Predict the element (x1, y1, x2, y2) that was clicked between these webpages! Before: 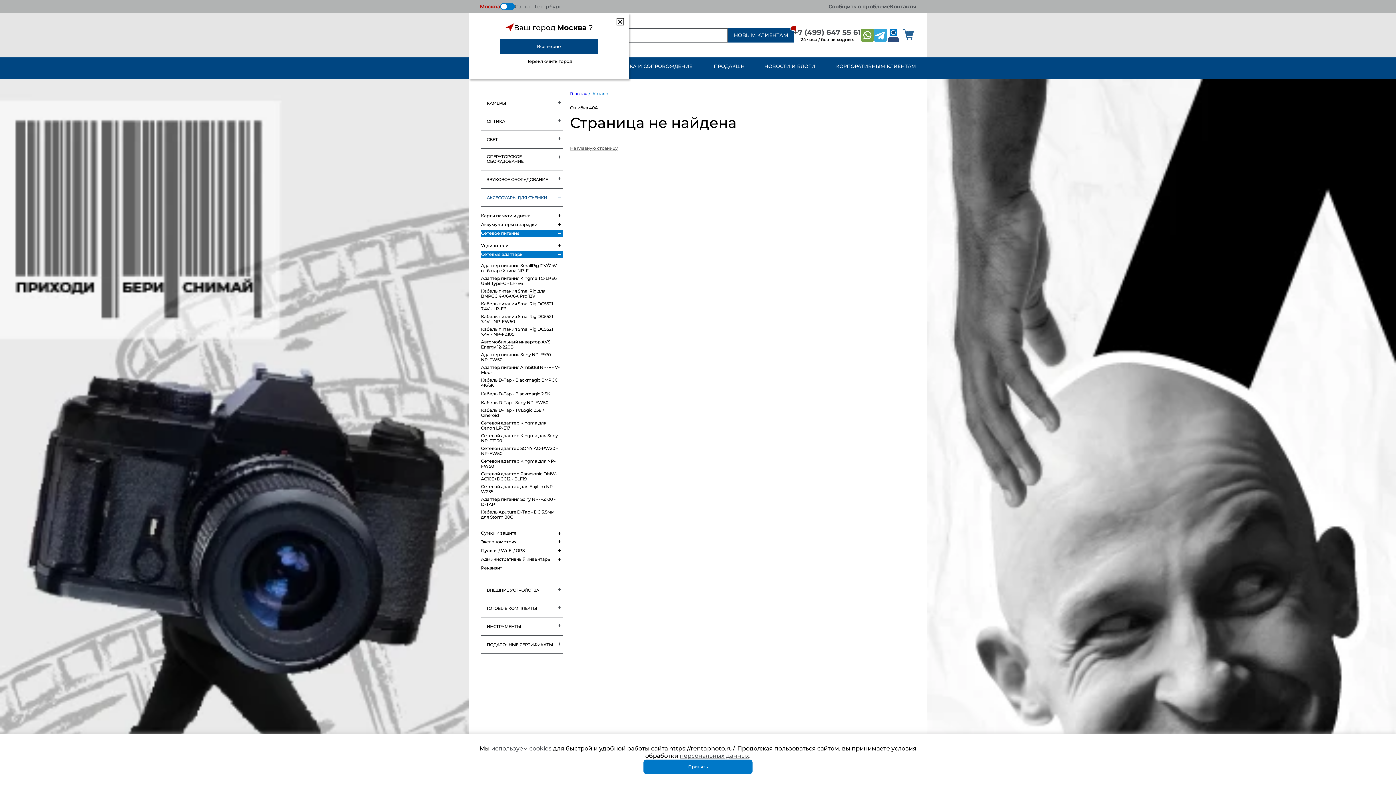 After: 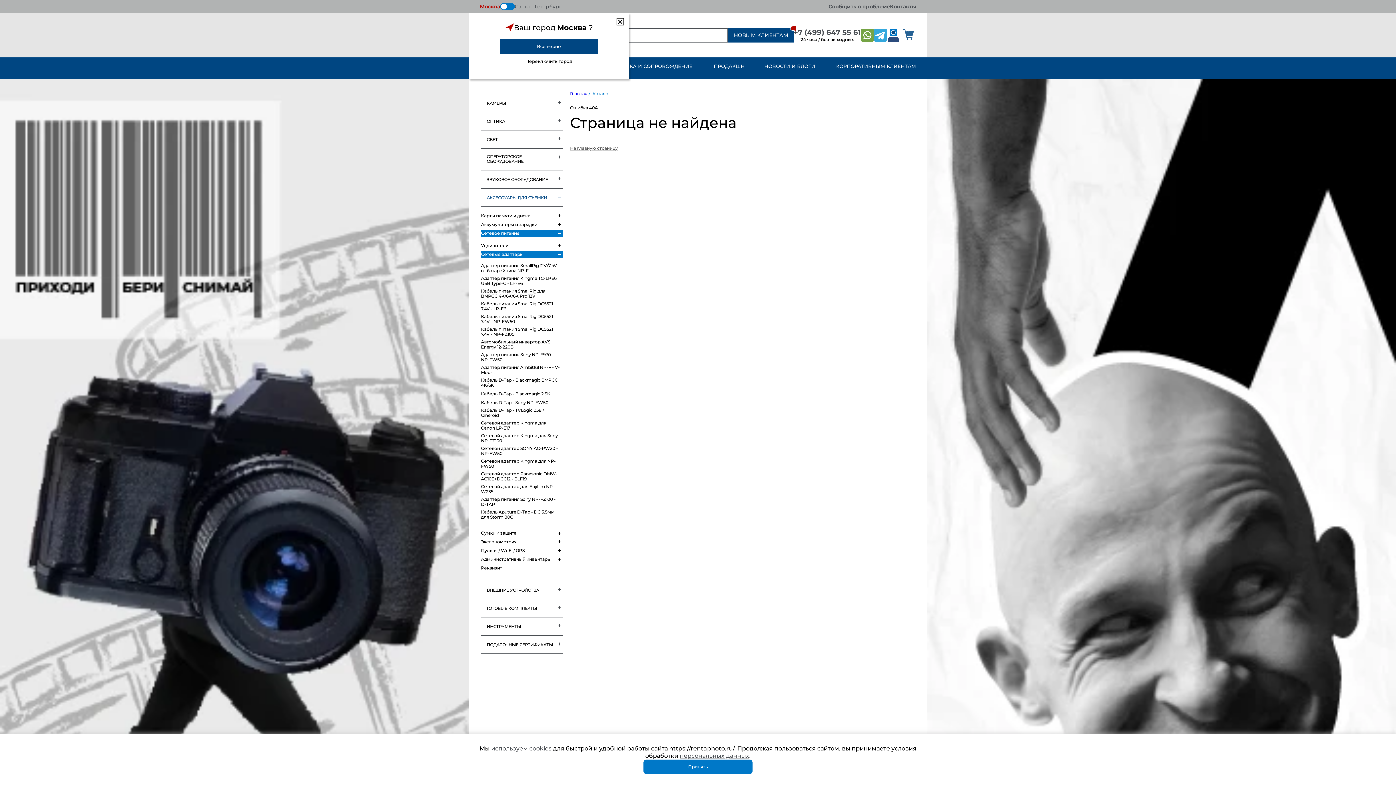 Action: bbox: (514, 2, 561, 10) label: Санкт-Петербург